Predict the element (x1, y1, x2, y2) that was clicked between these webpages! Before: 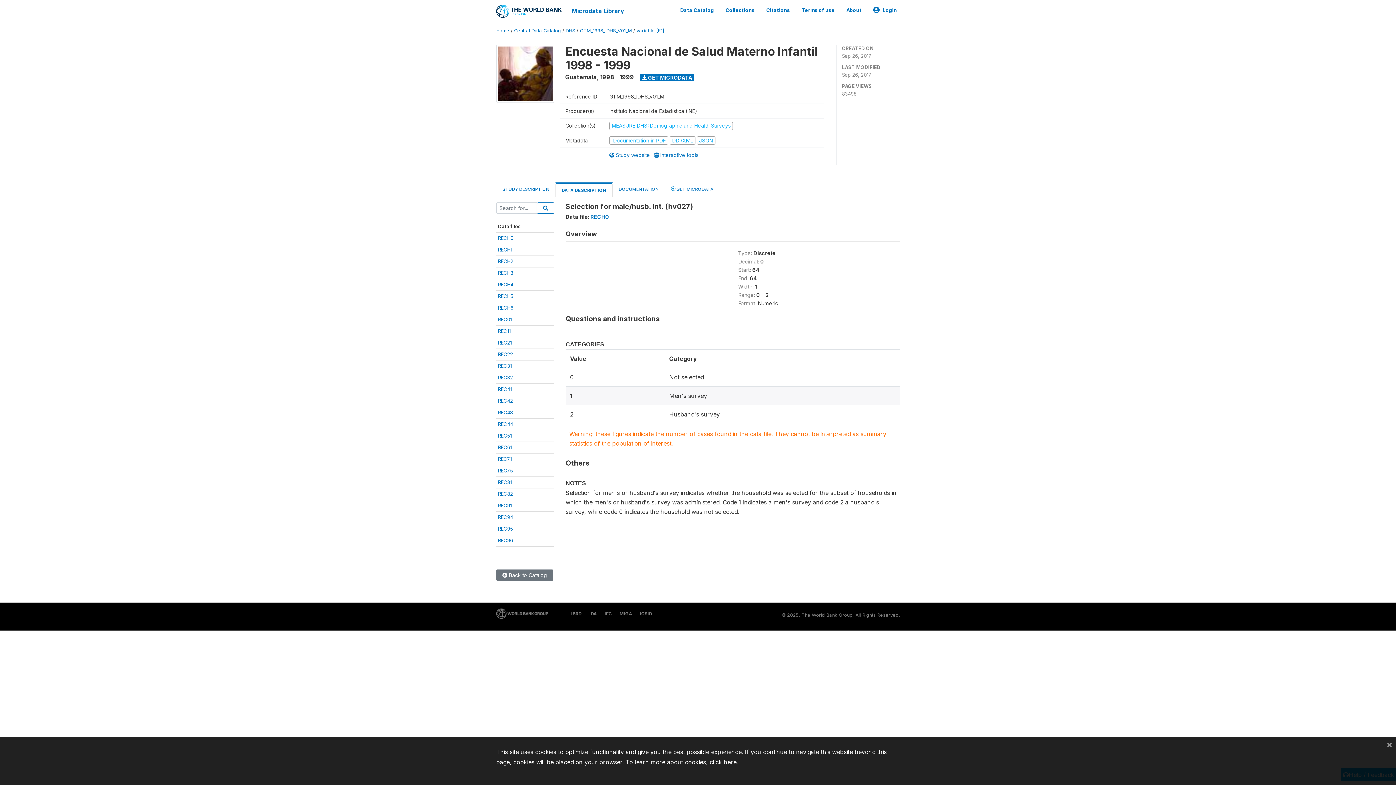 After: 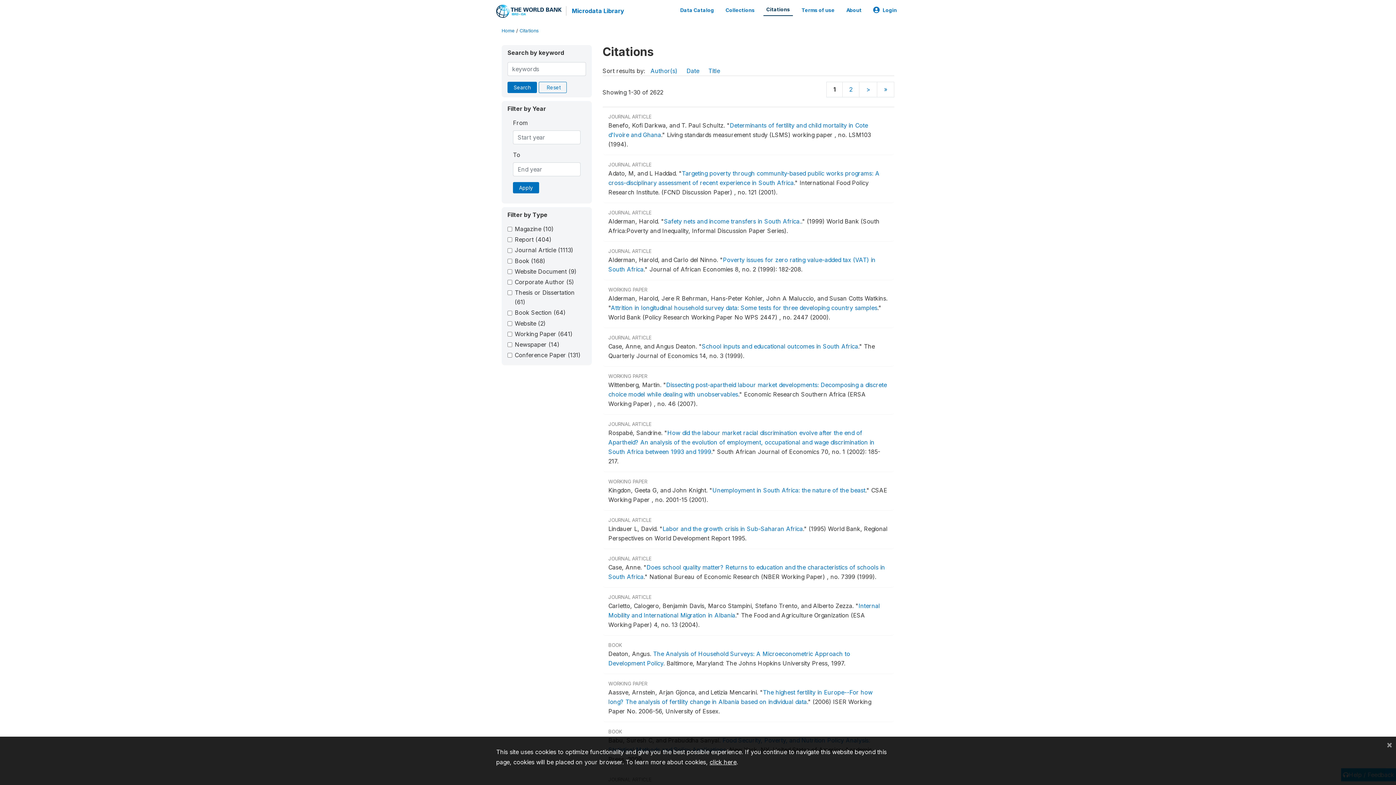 Action: bbox: (763, 3, 793, 16) label: Citations